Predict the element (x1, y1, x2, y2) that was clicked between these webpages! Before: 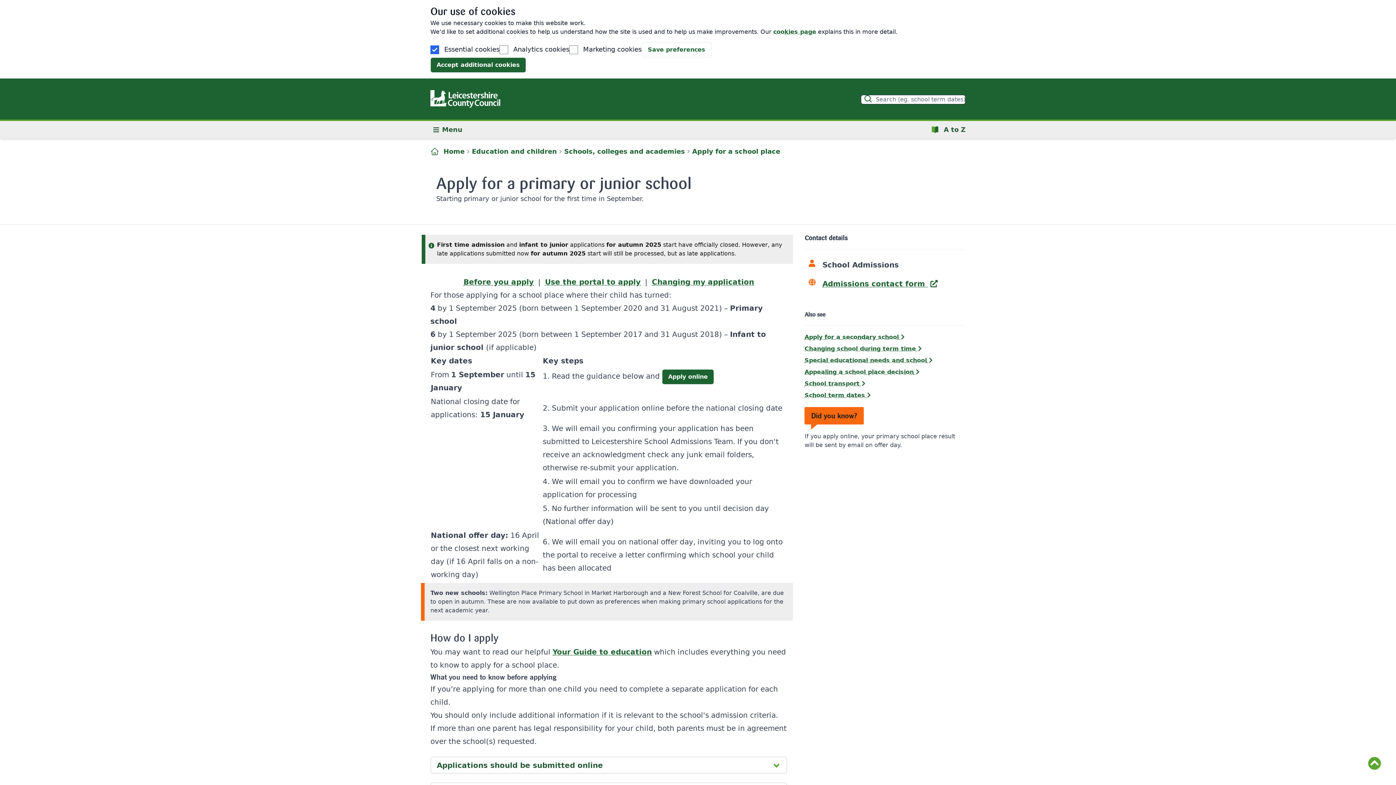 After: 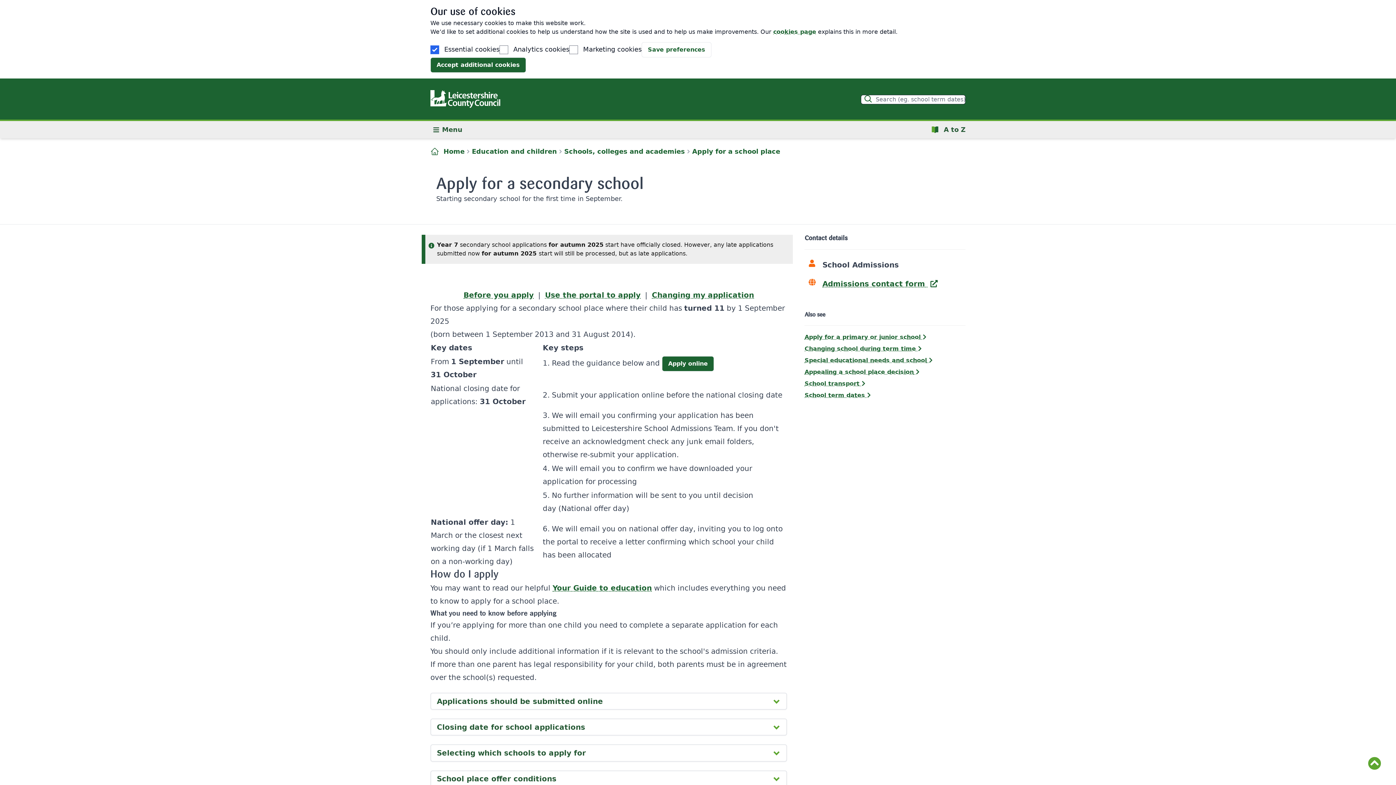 Action: label: Apply for a secondary school  bbox: (804, 333, 904, 340)